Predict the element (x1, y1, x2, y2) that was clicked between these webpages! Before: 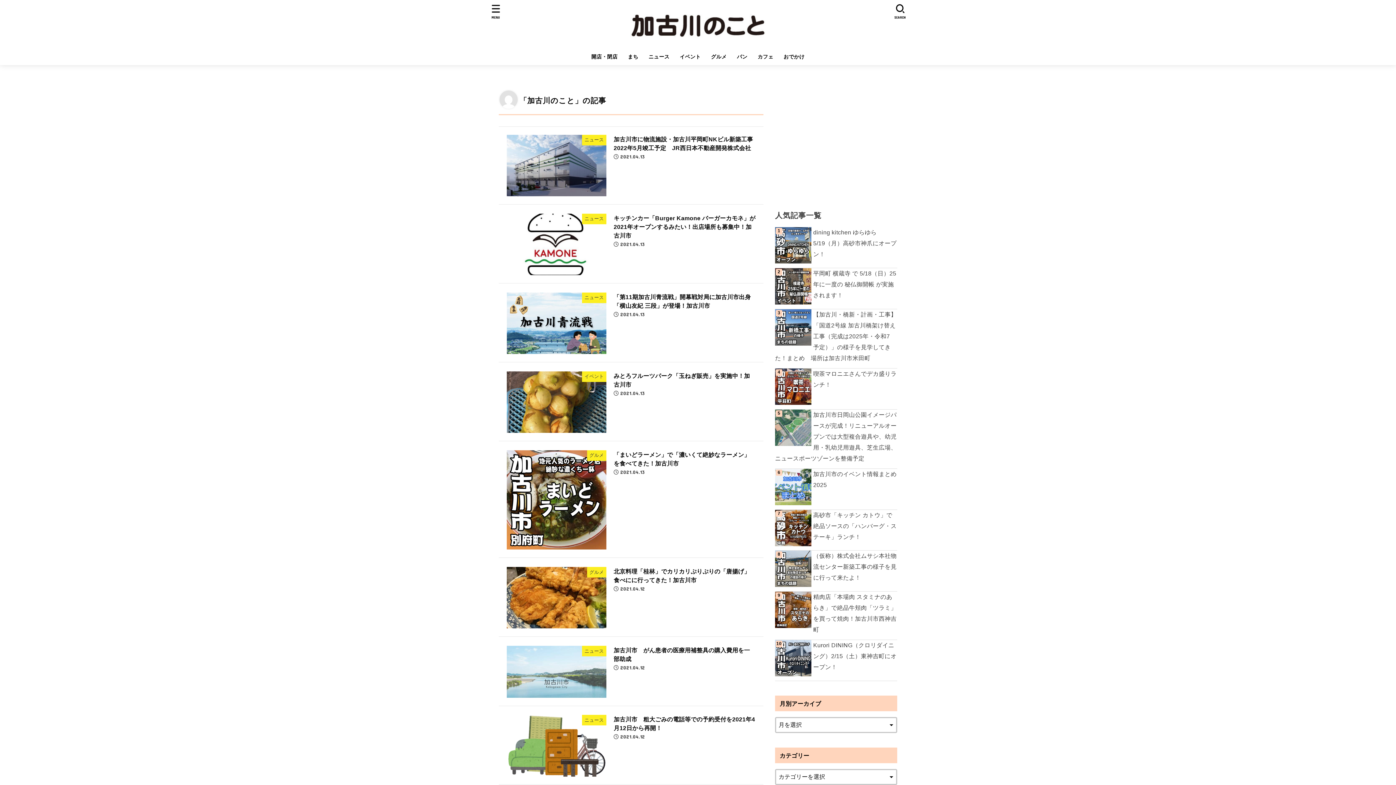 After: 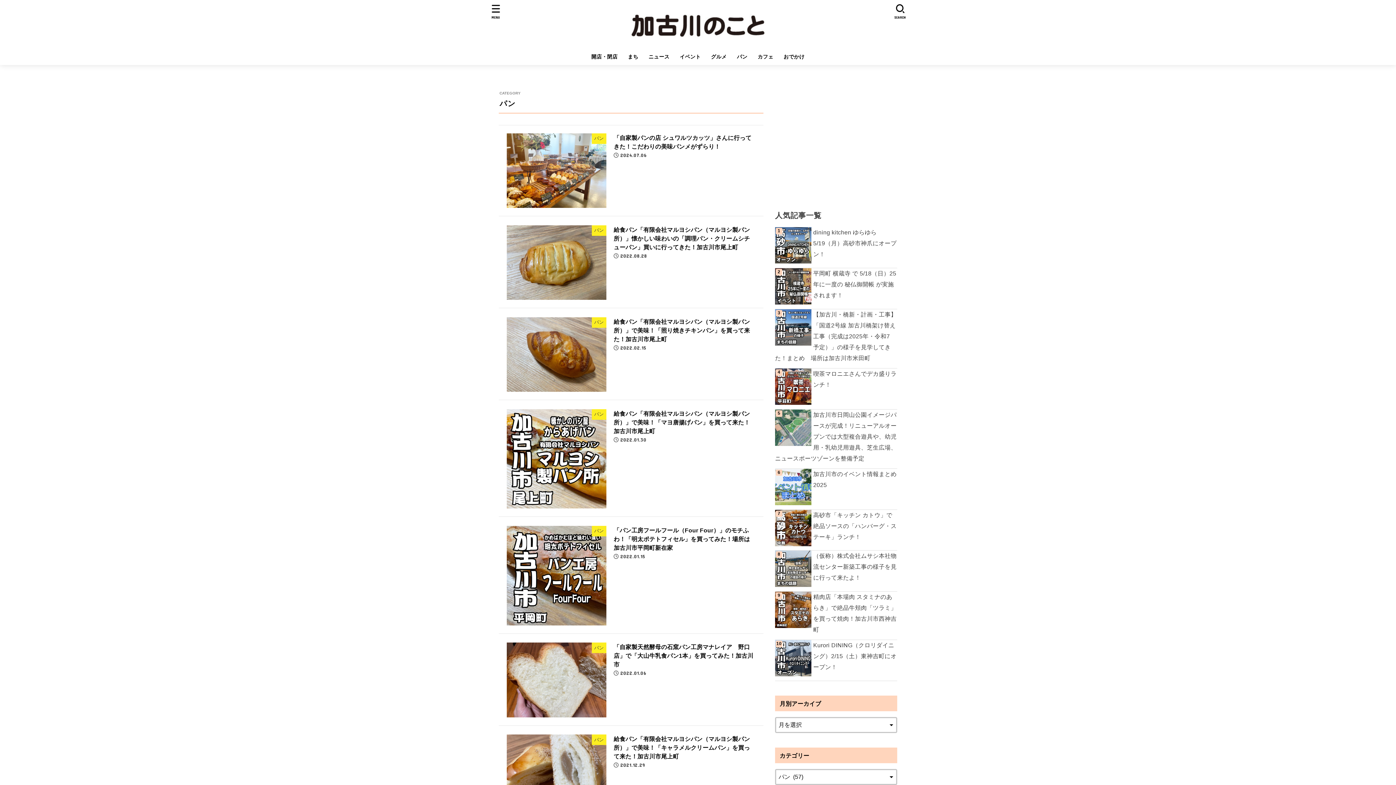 Action: label: パン bbox: (732, 48, 752, 64)